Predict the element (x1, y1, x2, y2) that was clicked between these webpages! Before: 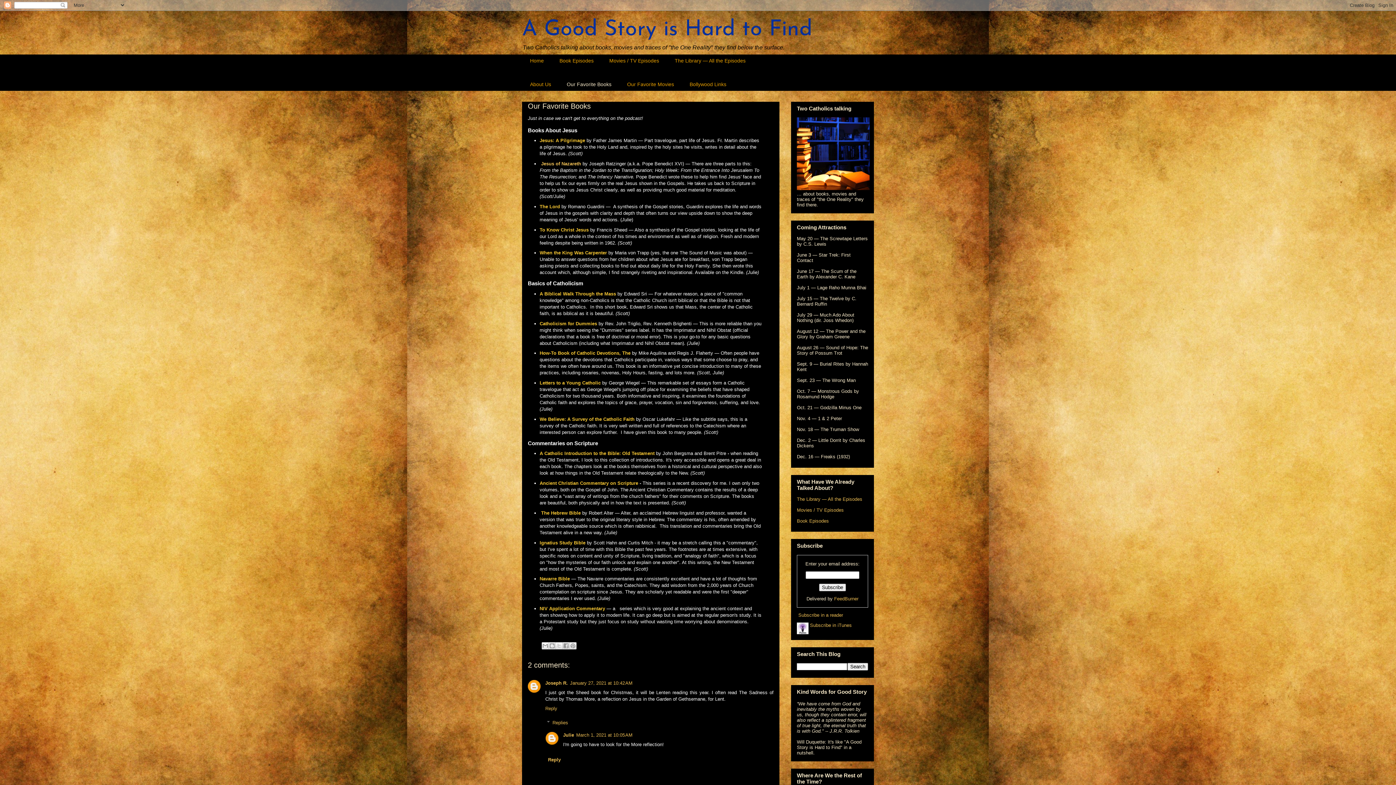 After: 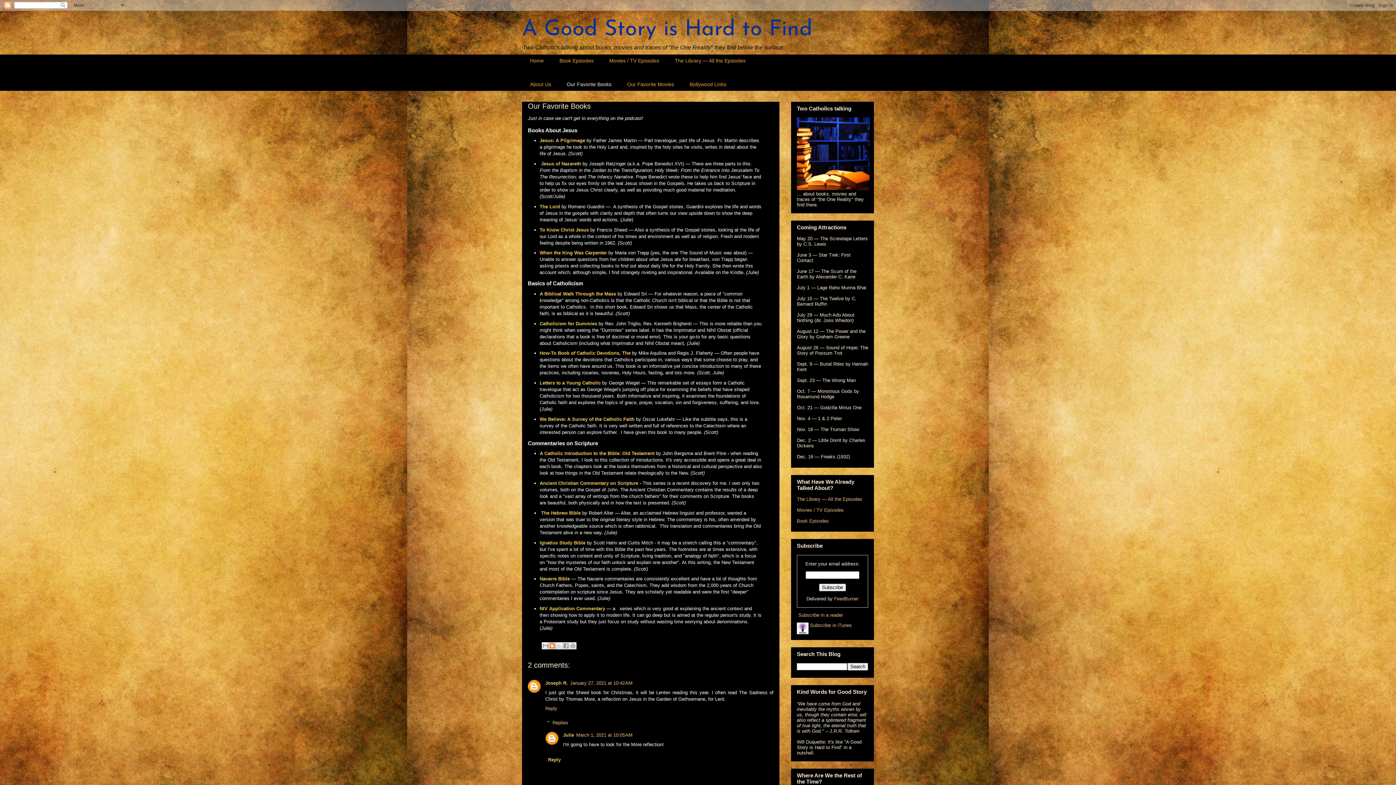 Action: bbox: (548, 642, 556, 649) label: BlogThis!